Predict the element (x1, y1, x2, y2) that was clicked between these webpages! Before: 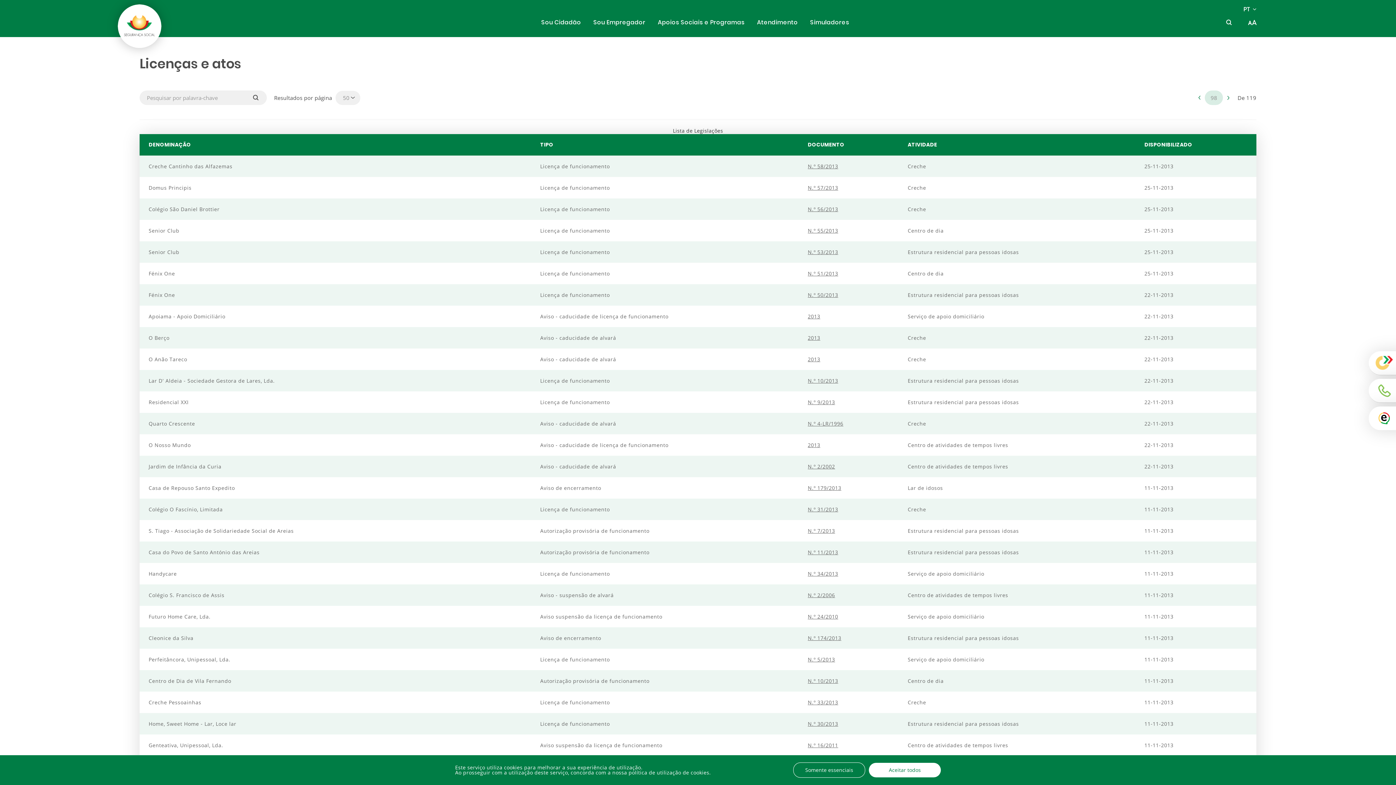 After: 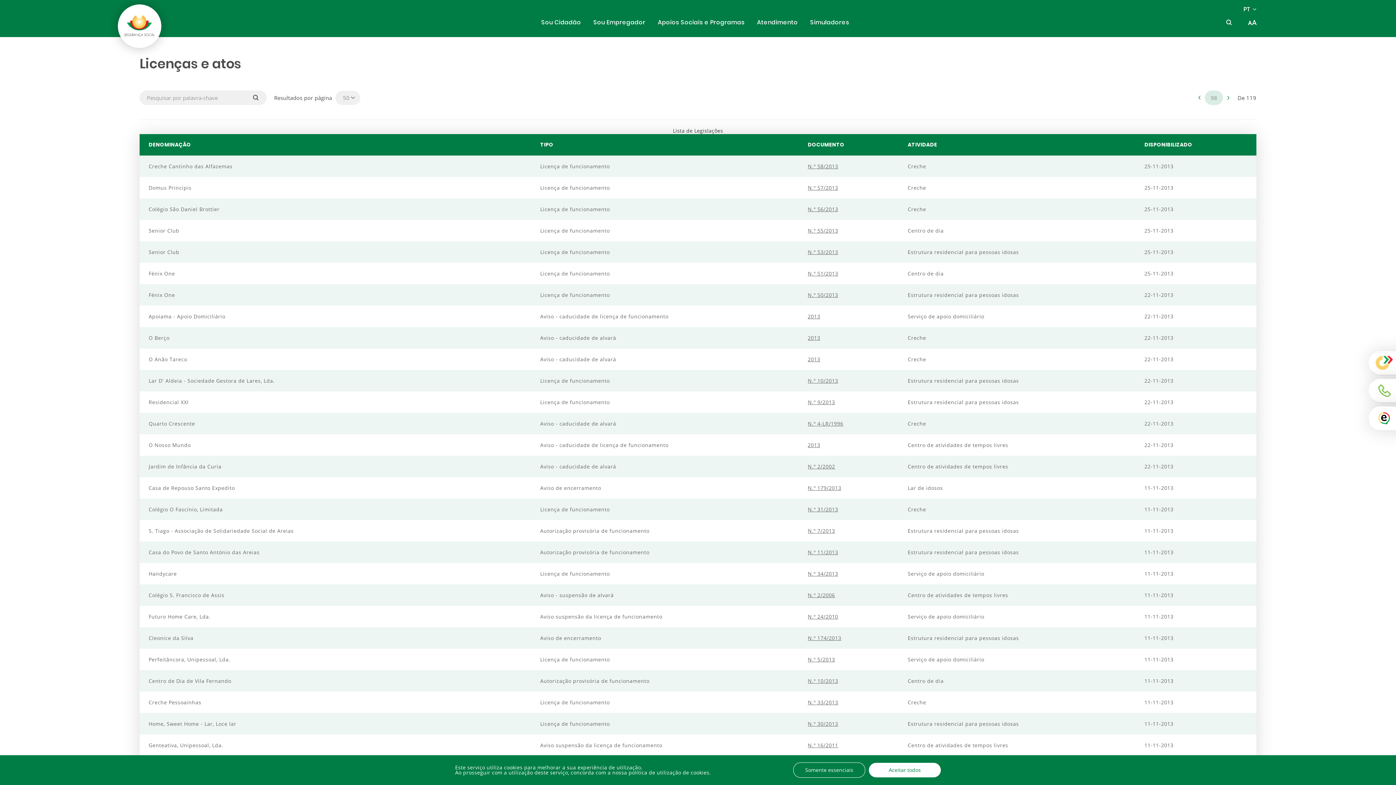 Action: label: N.º 179/2013 bbox: (808, 484, 841, 491)